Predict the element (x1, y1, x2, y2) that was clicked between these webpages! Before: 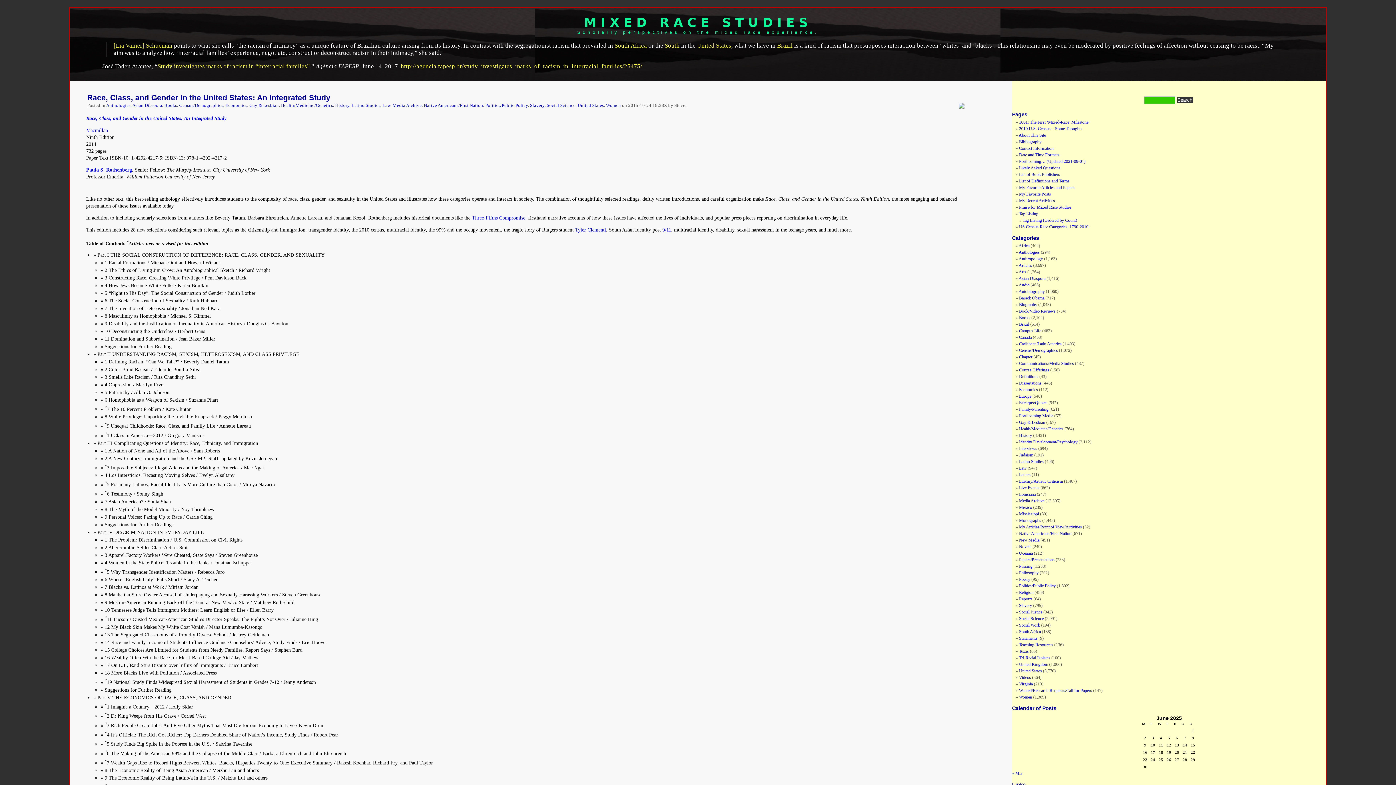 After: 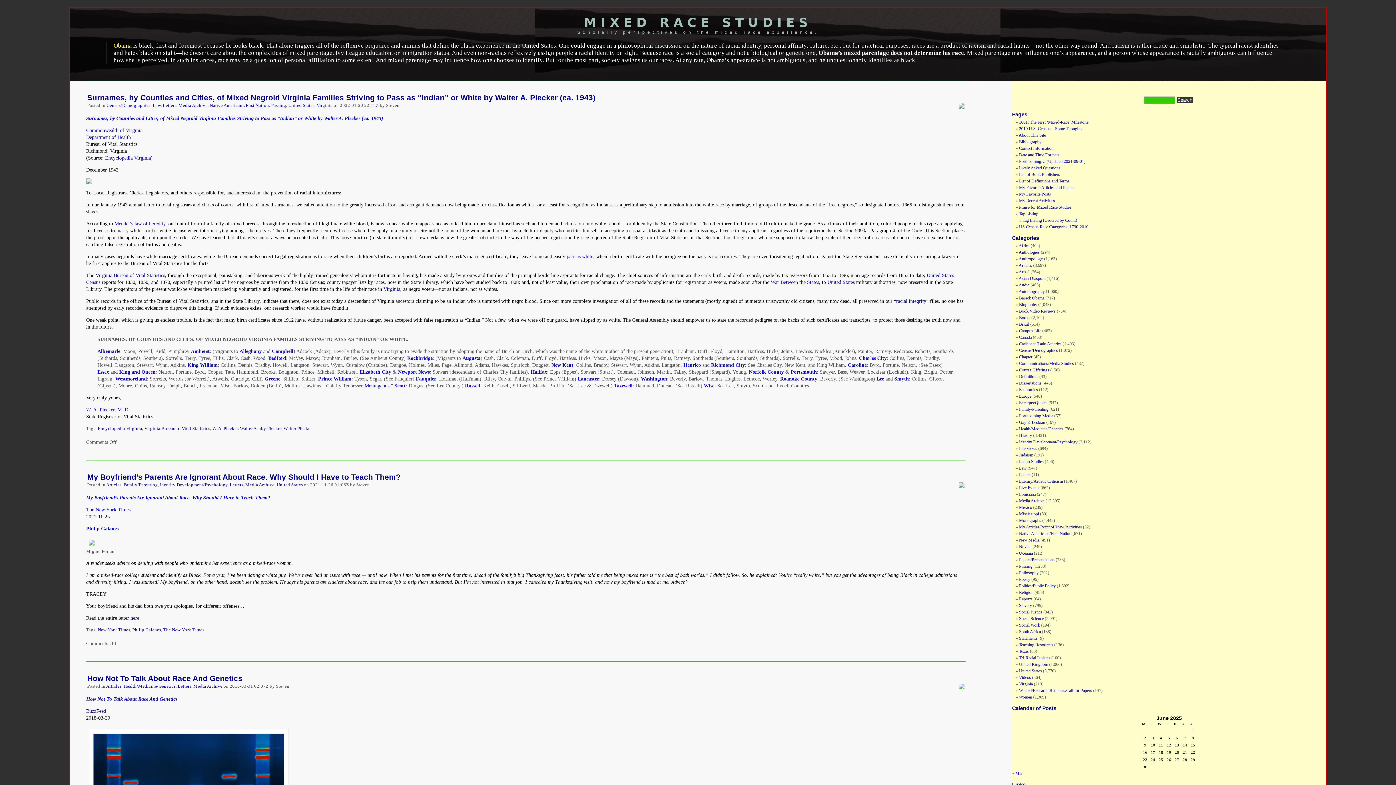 Action: label: Letters bbox: (1019, 472, 1030, 477)